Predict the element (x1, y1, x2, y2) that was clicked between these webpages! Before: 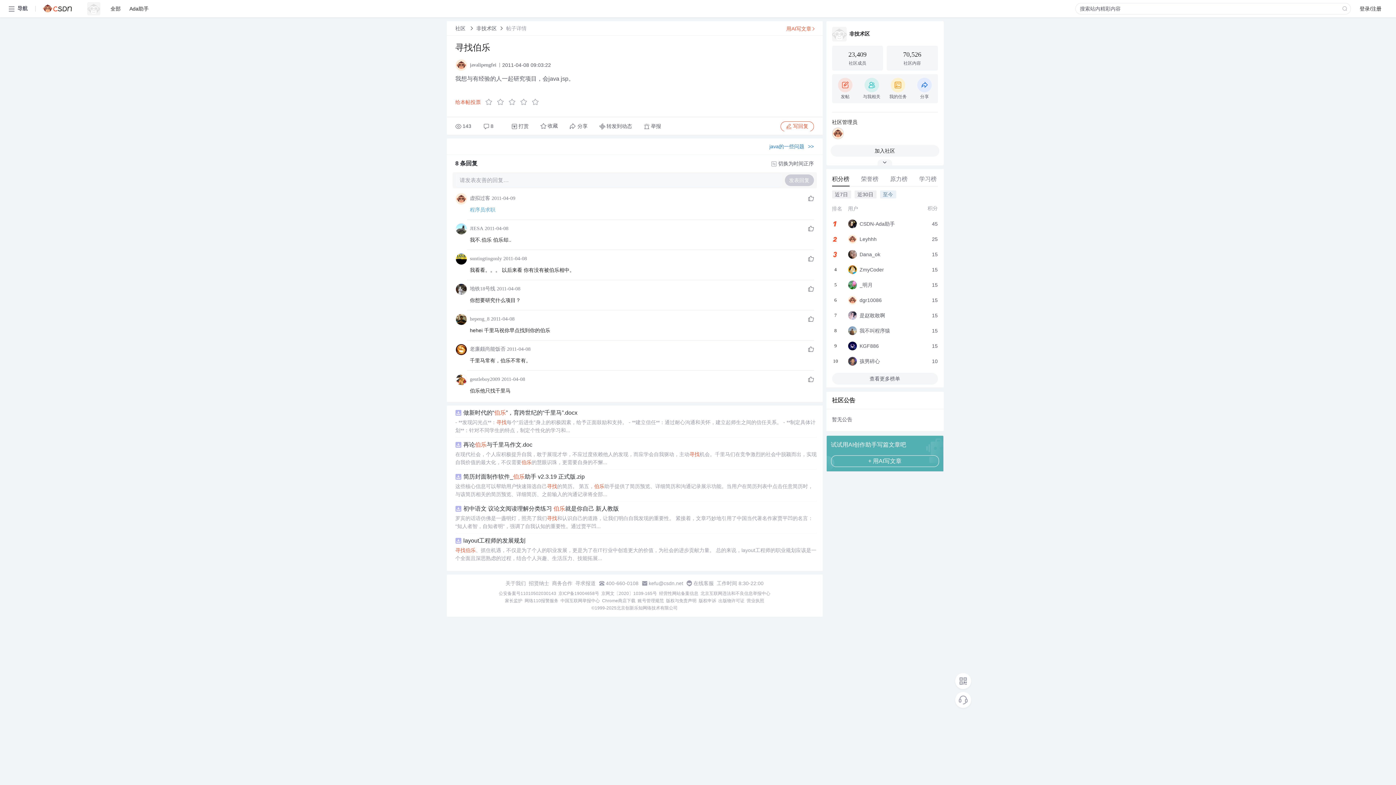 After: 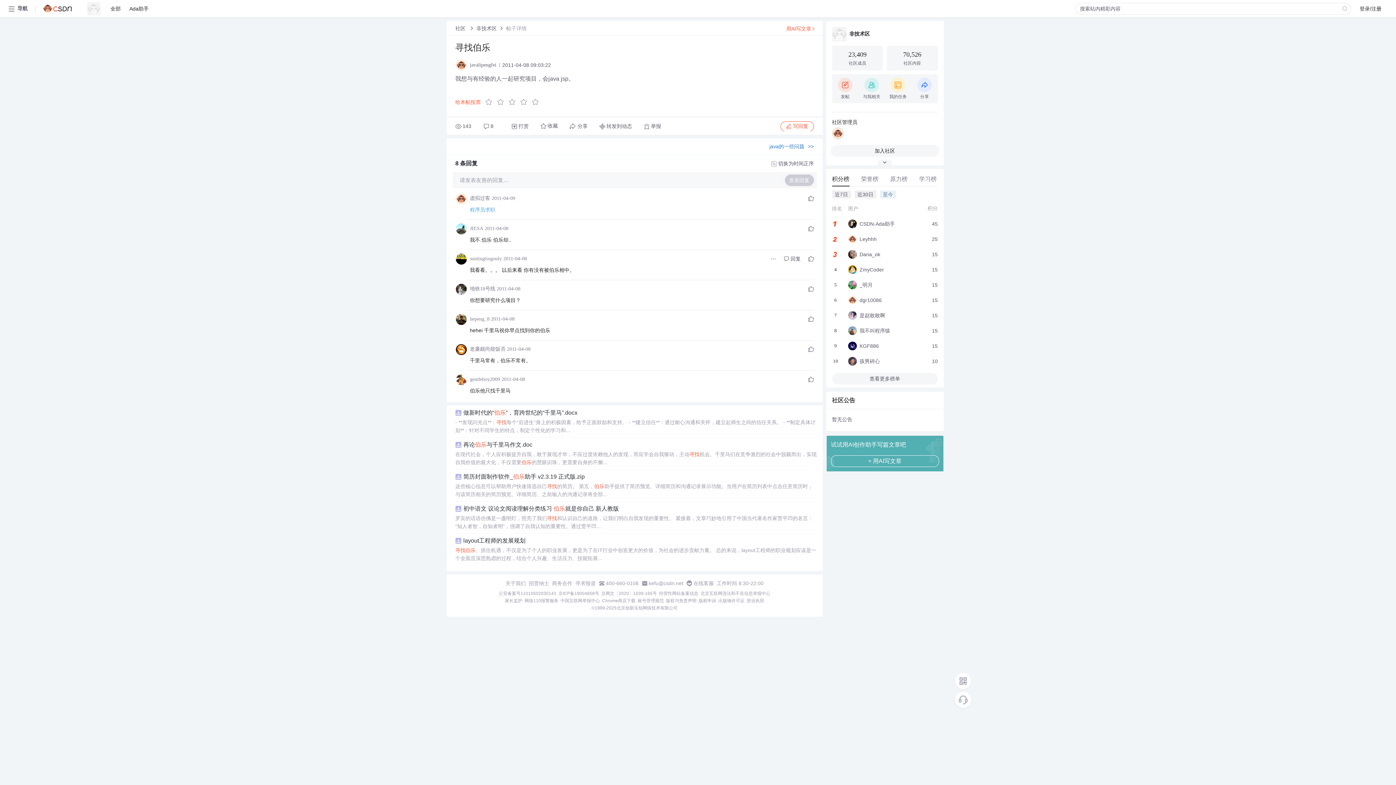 Action: label: suntingtingonly bbox: (470, 256, 502, 261)